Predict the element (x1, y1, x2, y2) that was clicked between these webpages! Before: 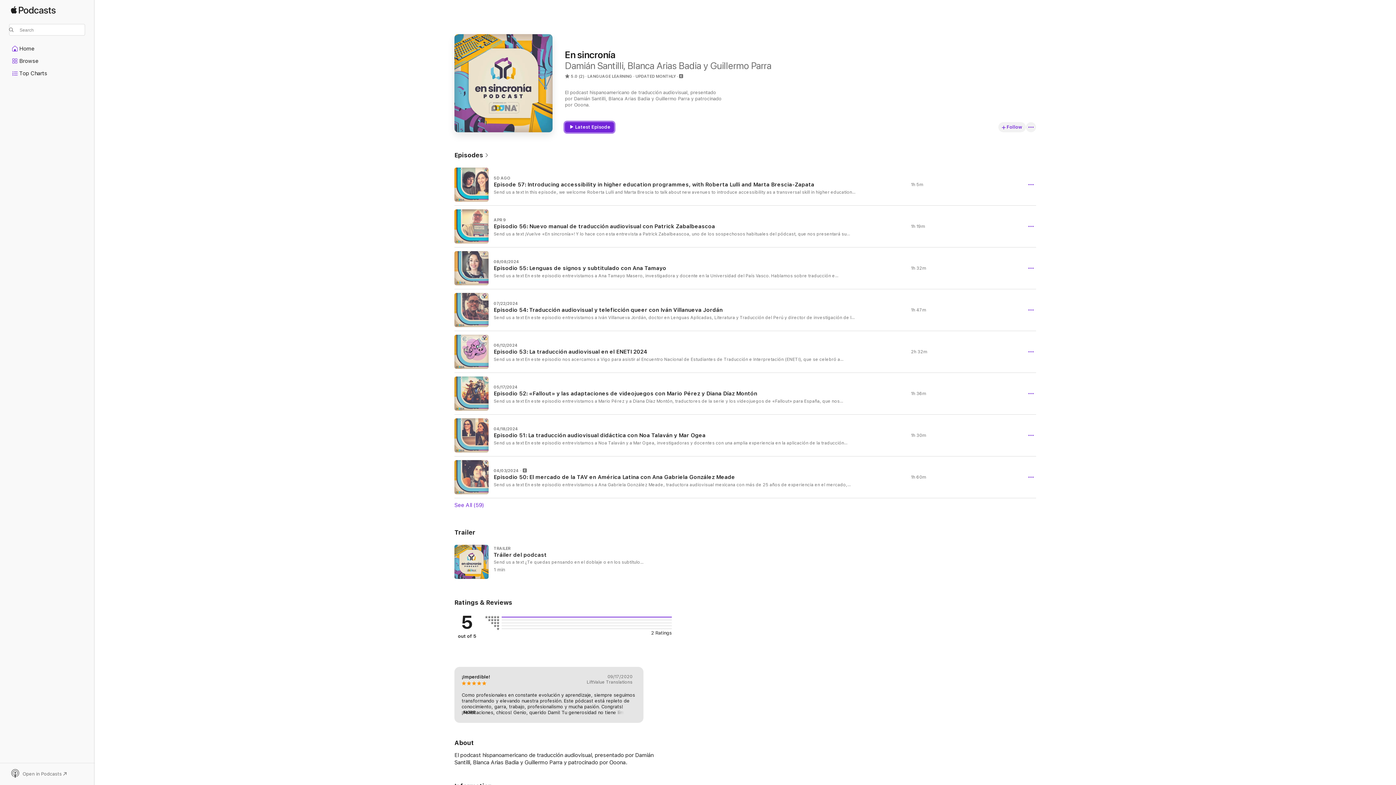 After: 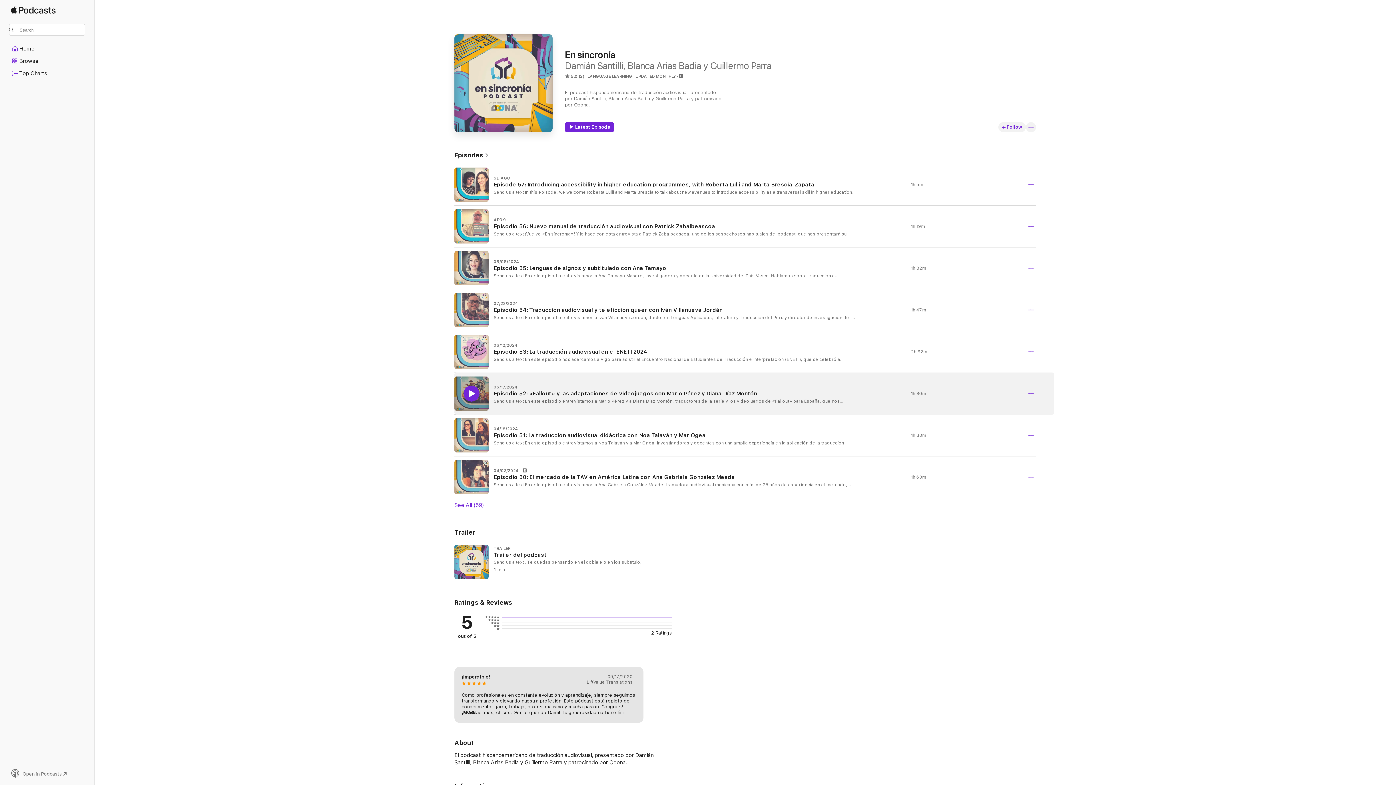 Action: label: Play bbox: (463, 385, 479, 401)